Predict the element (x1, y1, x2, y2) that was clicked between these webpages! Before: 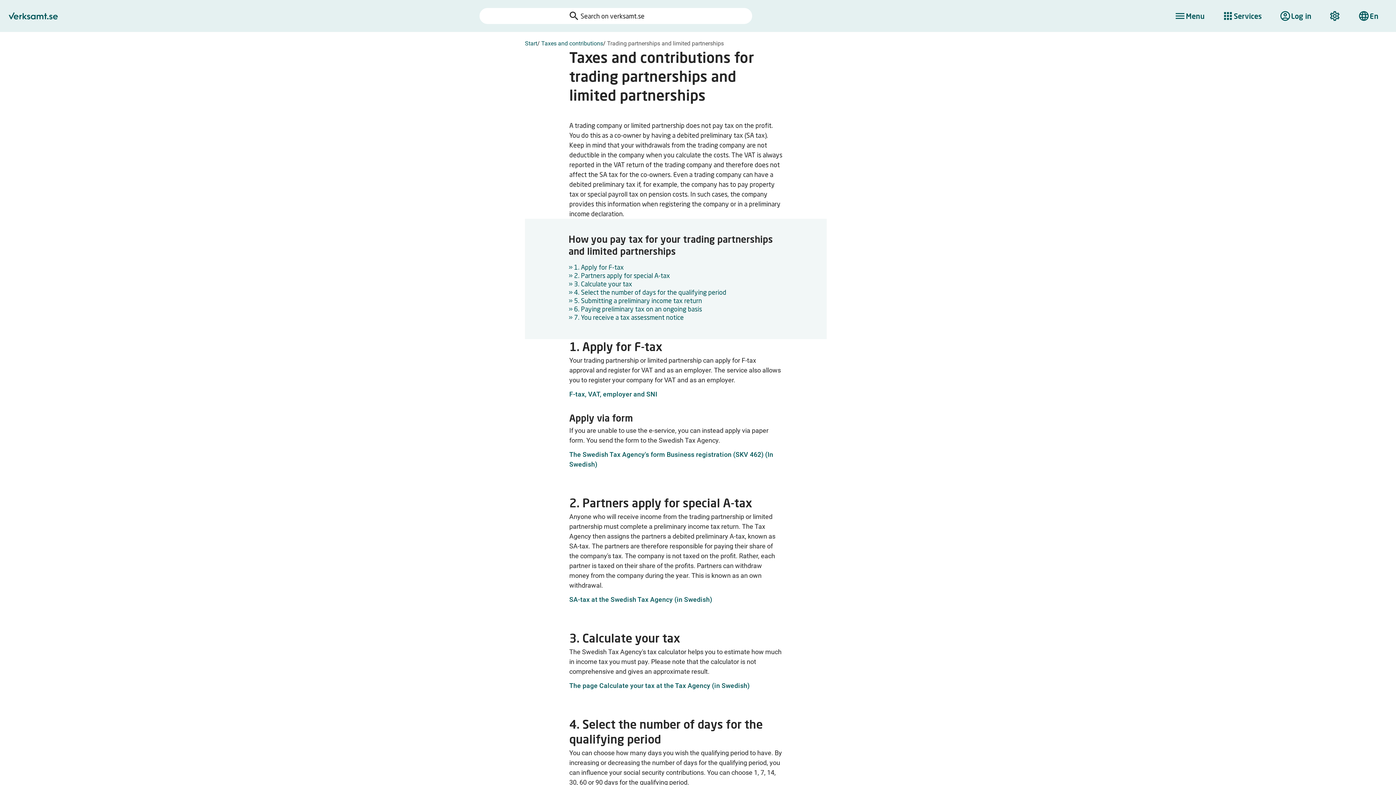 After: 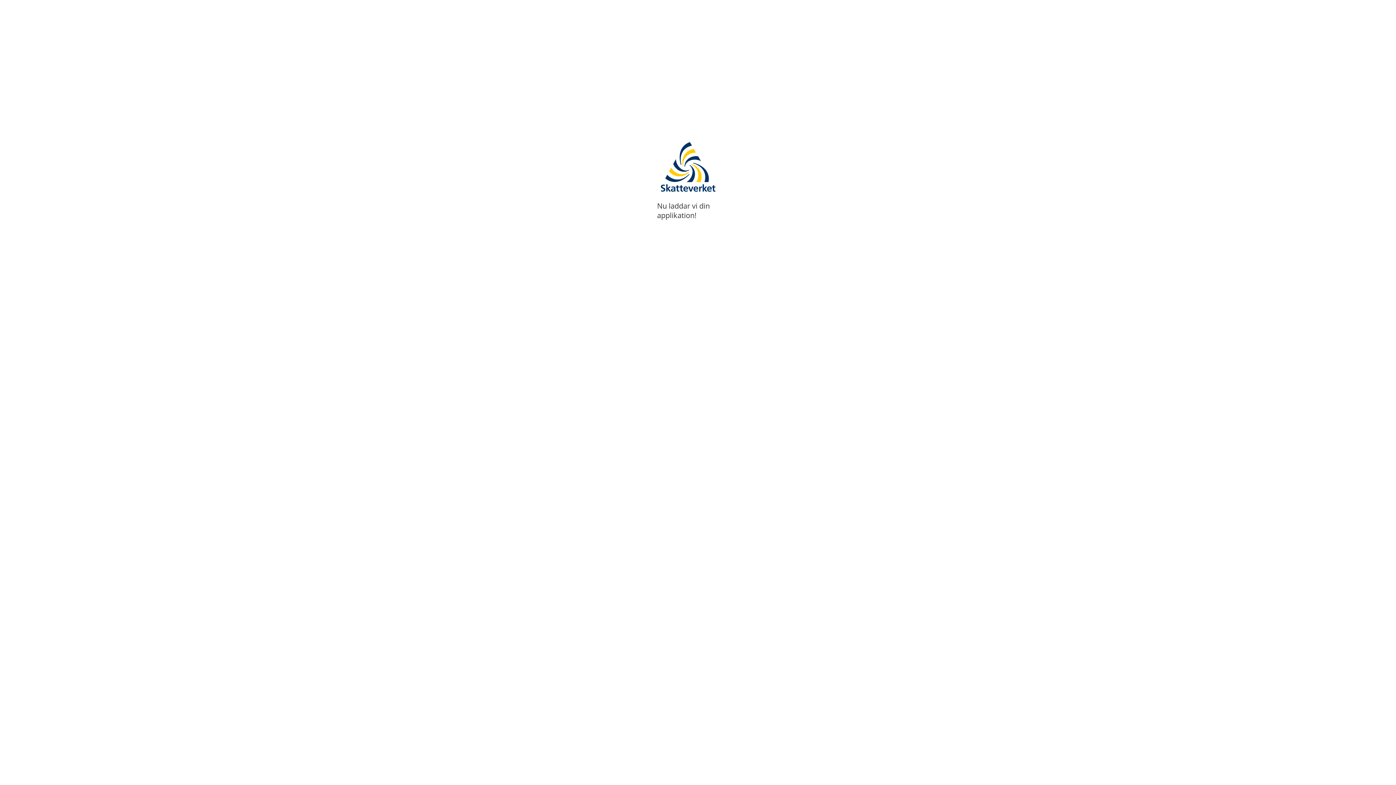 Action: bbox: (569, 682, 749, 689) label: The page Calculate your tax at the Tax Agency (in Swedish)